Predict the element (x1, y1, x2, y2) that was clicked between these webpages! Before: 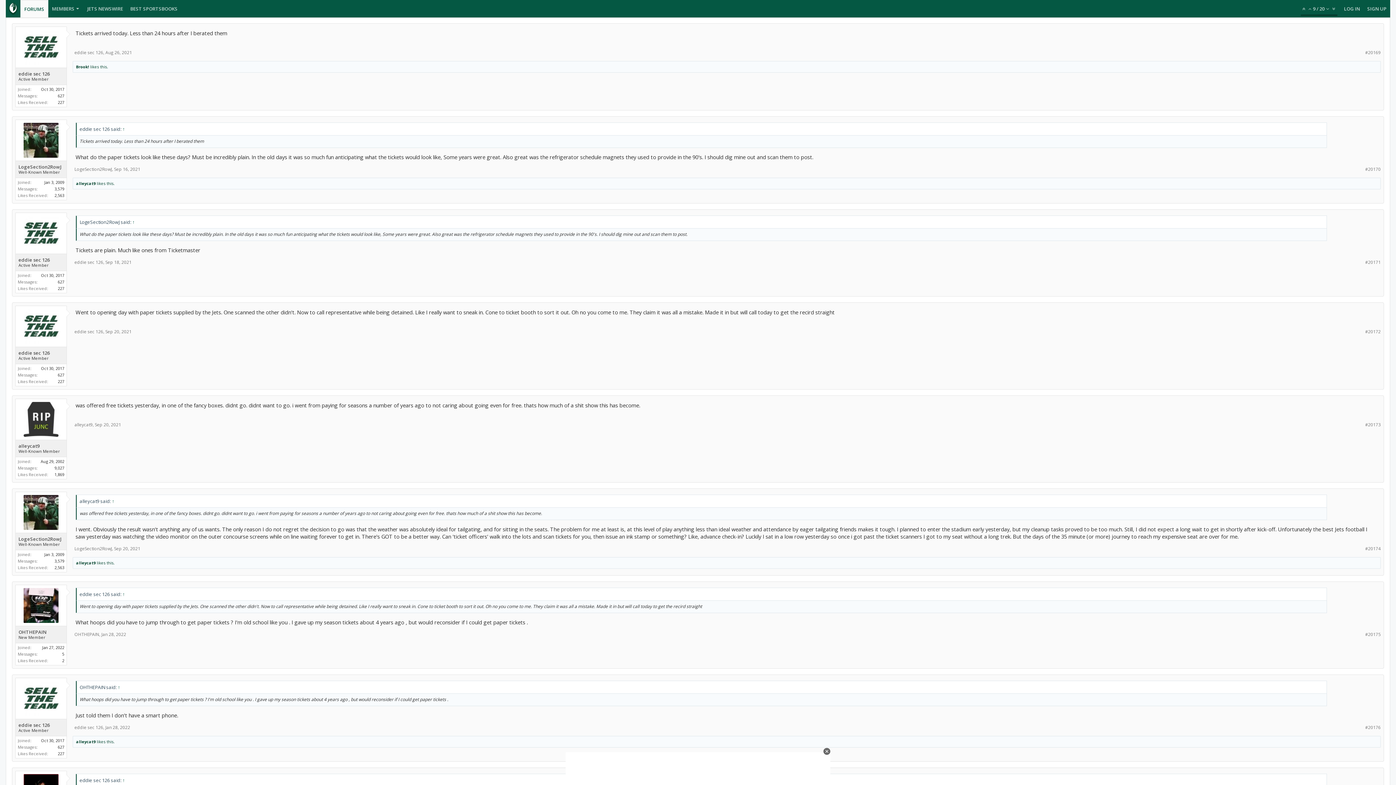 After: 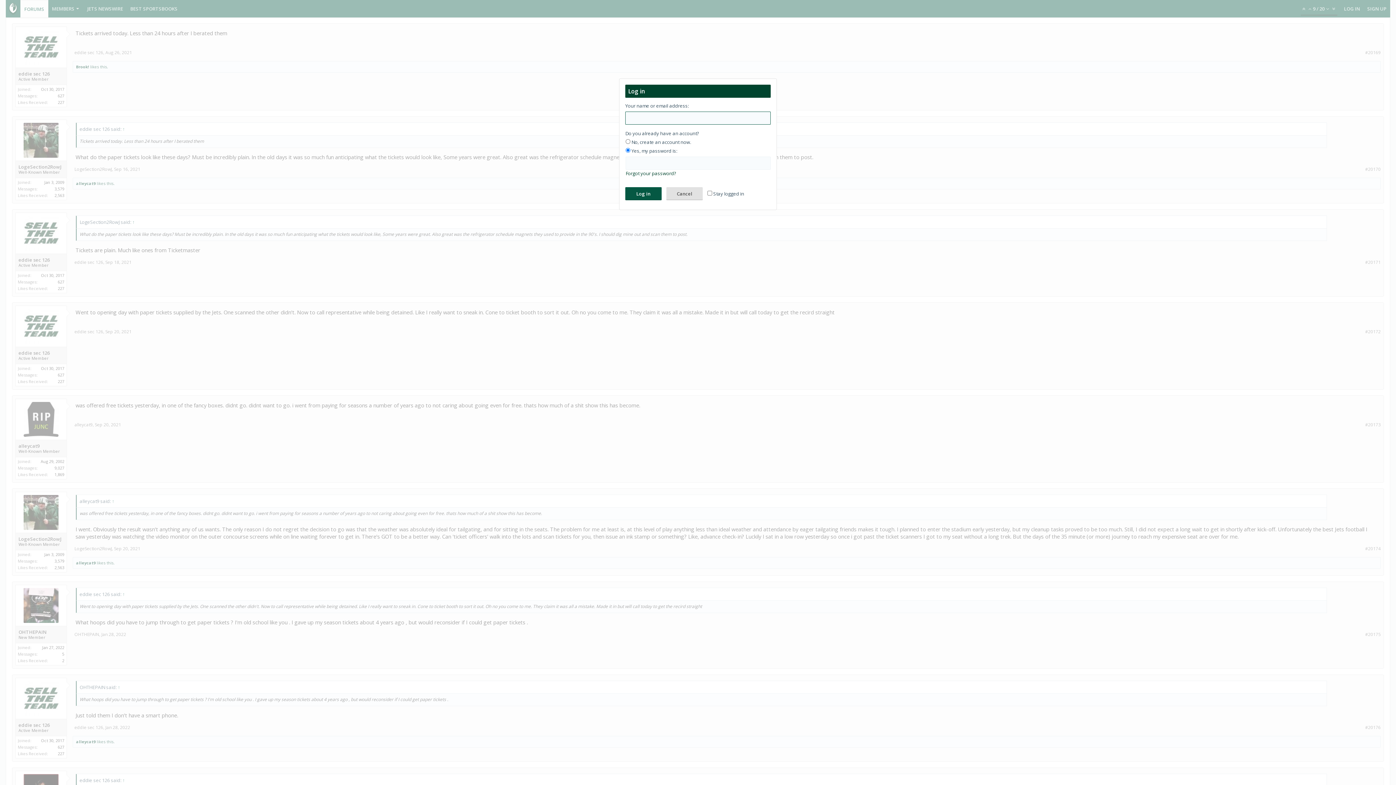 Action: label: LOG IN bbox: (1340, 0, 1364, 17)